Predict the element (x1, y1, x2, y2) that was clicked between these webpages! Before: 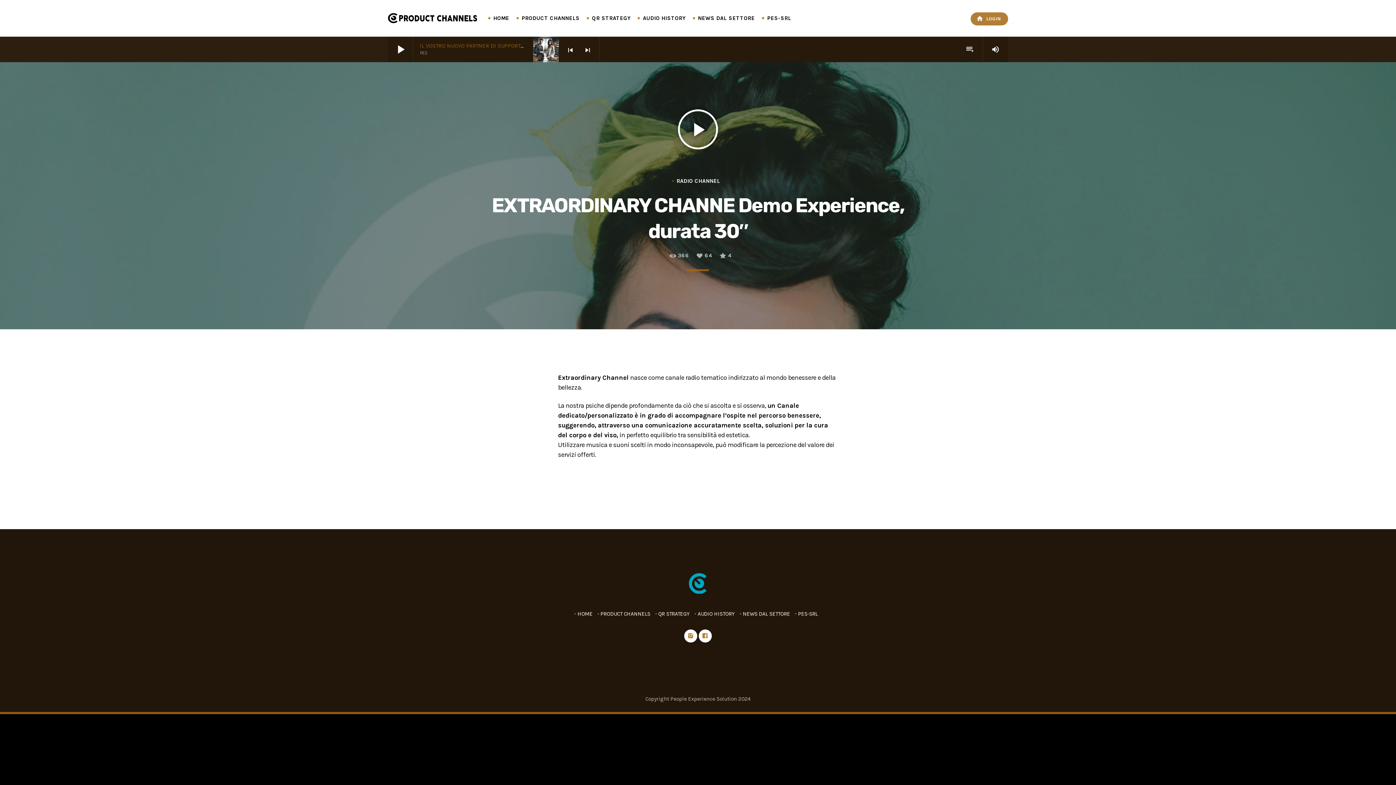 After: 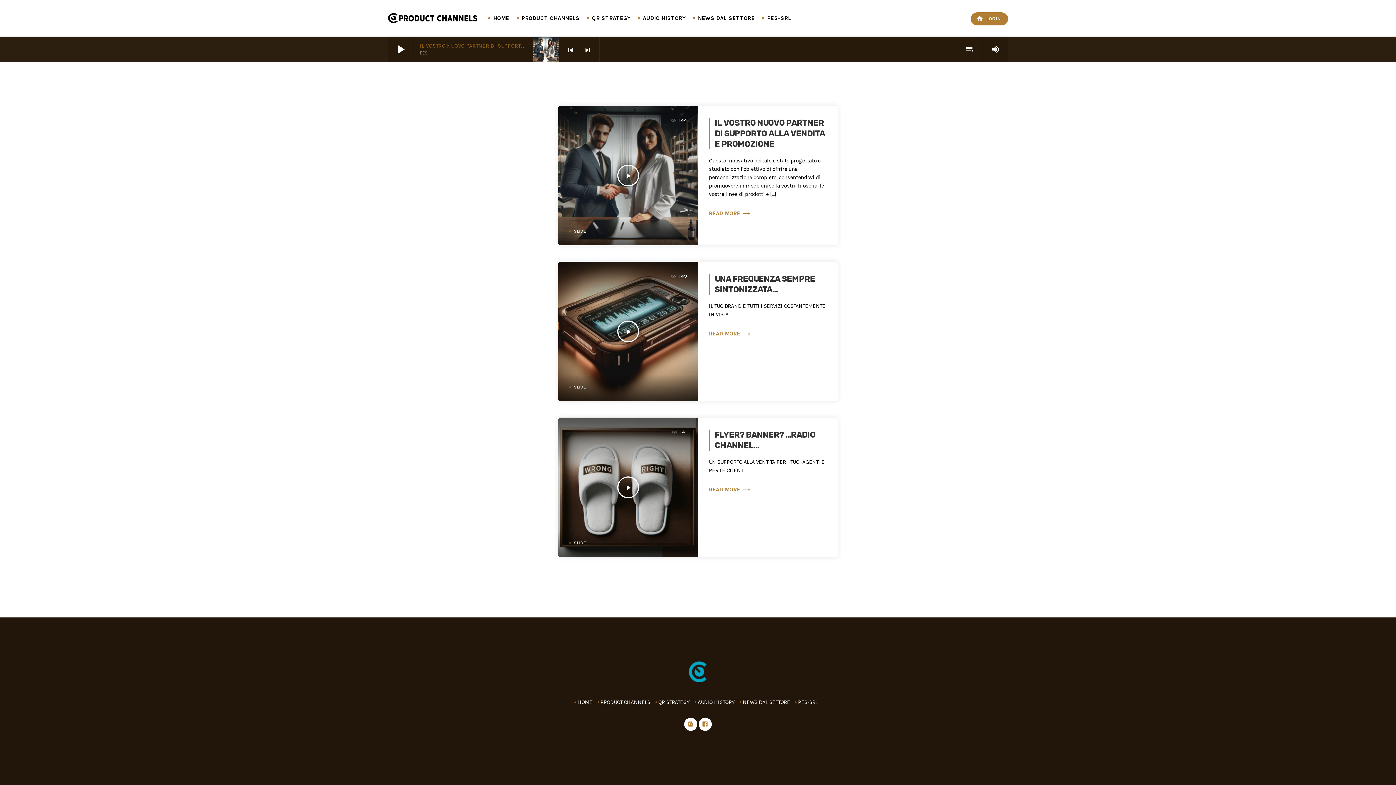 Action: label: HOME bbox: (577, 610, 592, 617)